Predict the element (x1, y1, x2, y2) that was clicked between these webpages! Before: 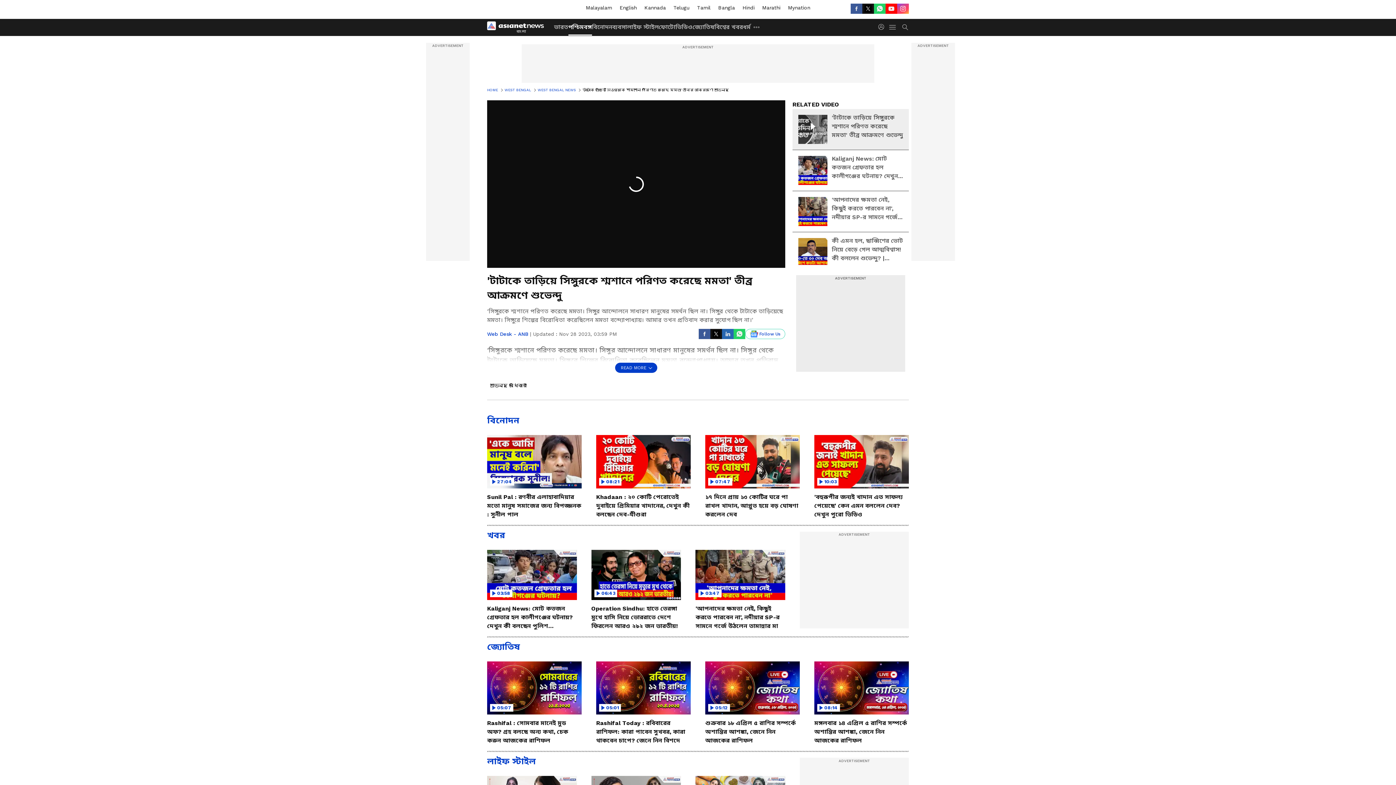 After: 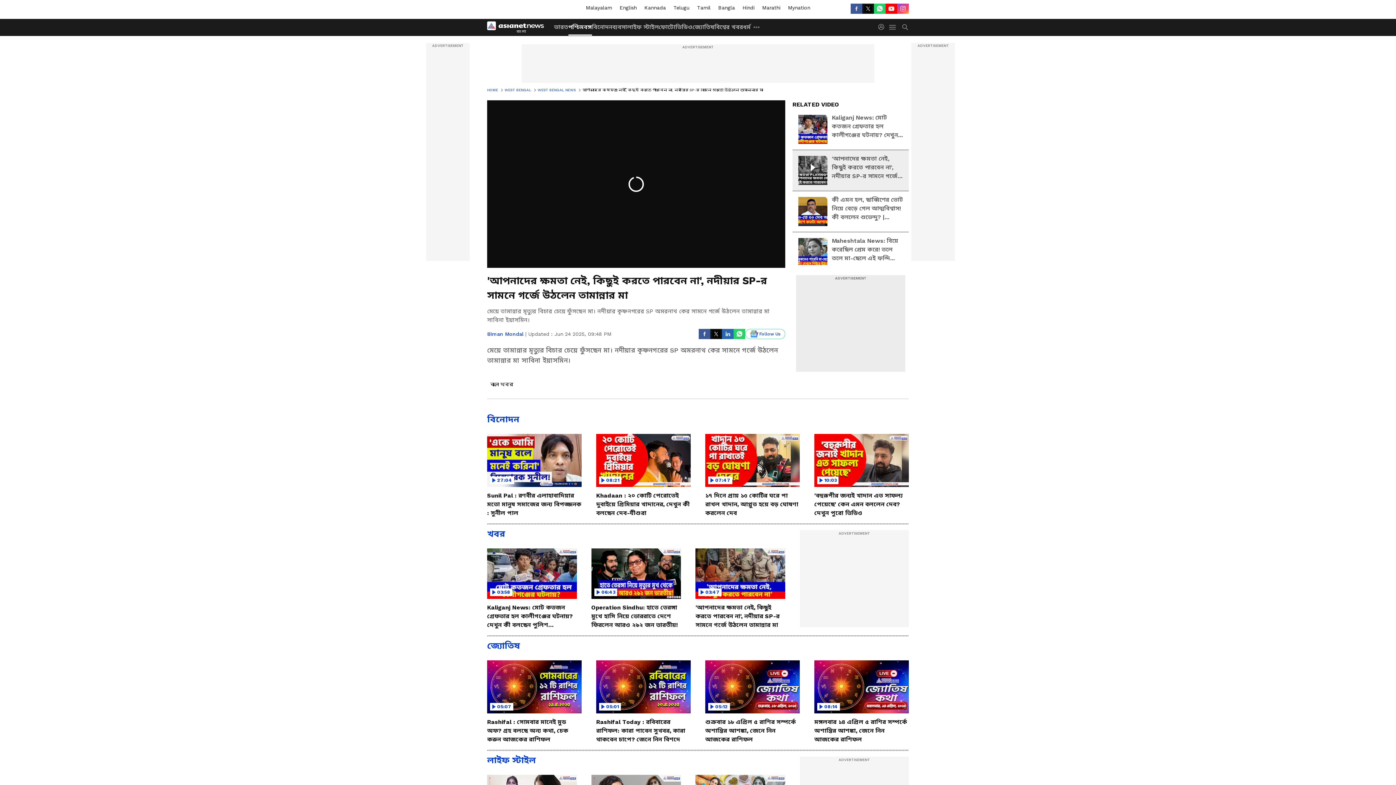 Action: bbox: (695, 550, 785, 630) label: 03:47
'আপনাদের ক্ষমতা নেই, কিছুই করতে পারবেন না', নদীয়ার SP-র সামনে গর্জে উঠলেন তামান্নার মা